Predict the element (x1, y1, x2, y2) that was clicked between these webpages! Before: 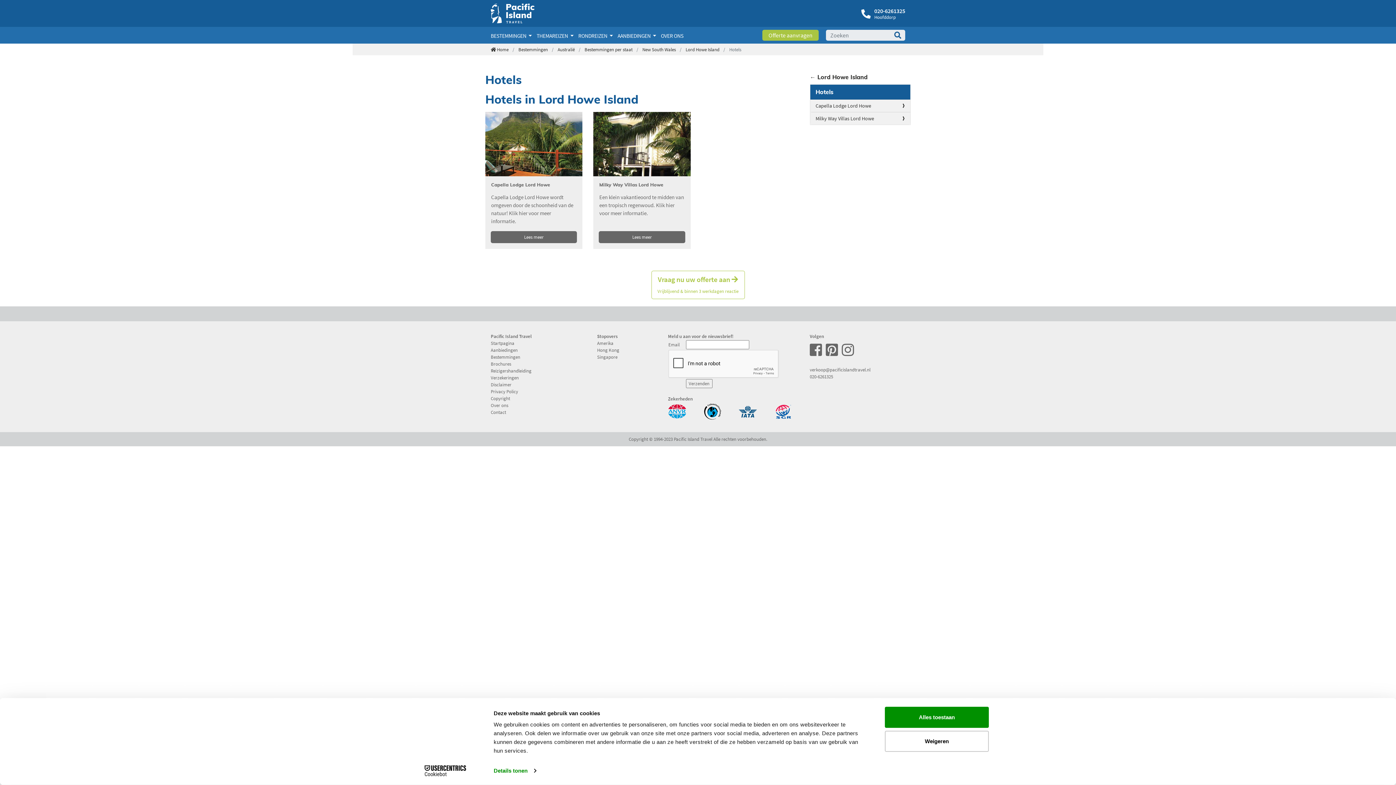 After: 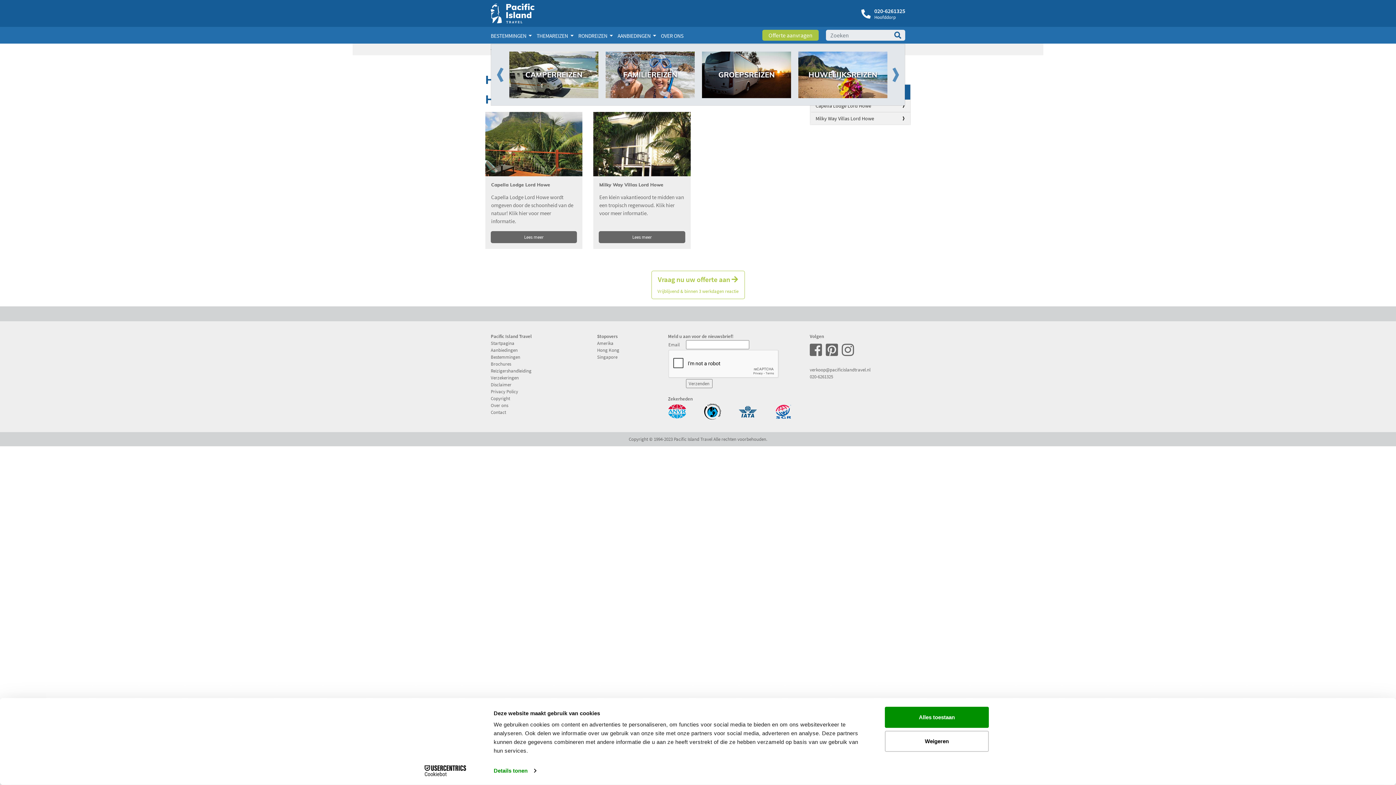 Action: bbox: (536, 31, 578, 40) label: THEMAREIZEN 